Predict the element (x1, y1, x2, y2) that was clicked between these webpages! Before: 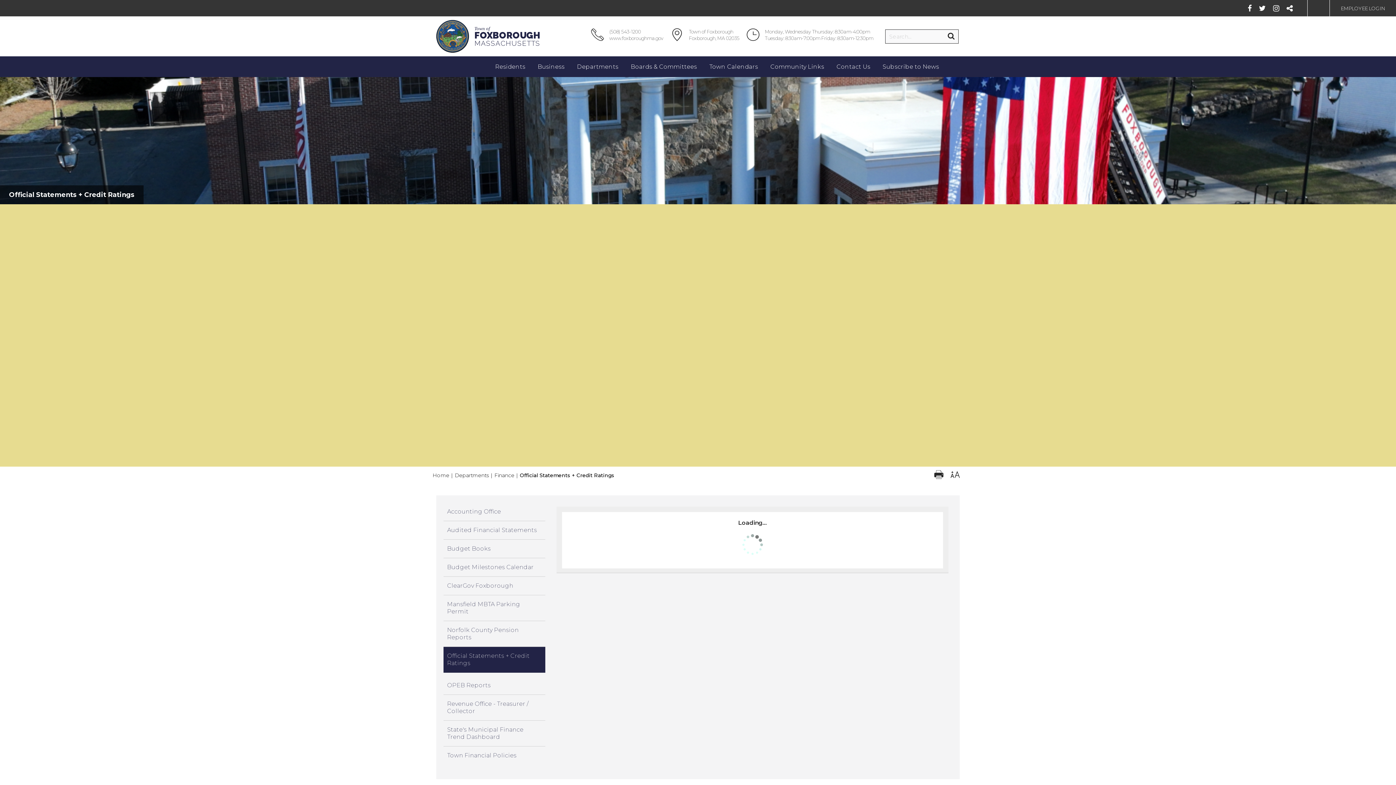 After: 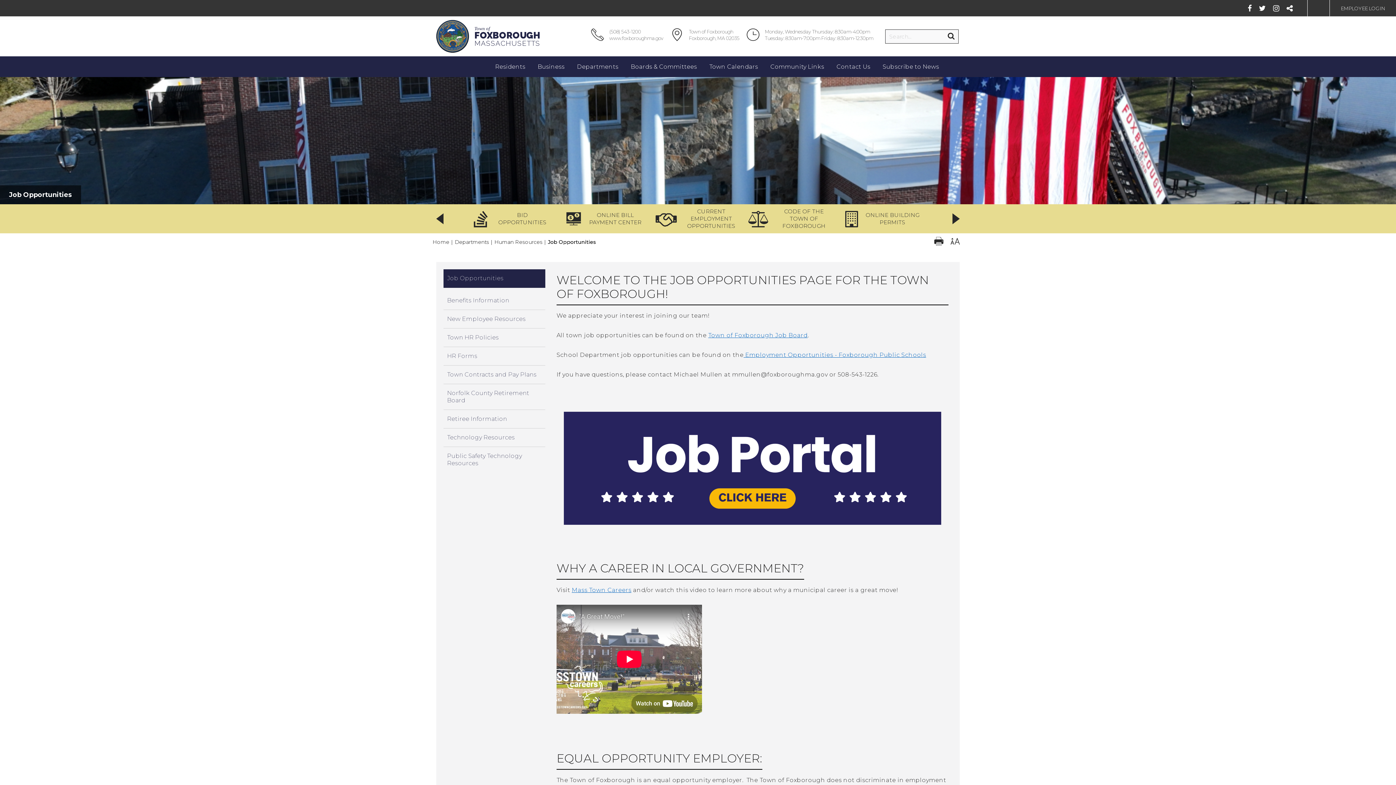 Action: bbox: (466, 272, 930, 286) label: Current Employment Opportunities